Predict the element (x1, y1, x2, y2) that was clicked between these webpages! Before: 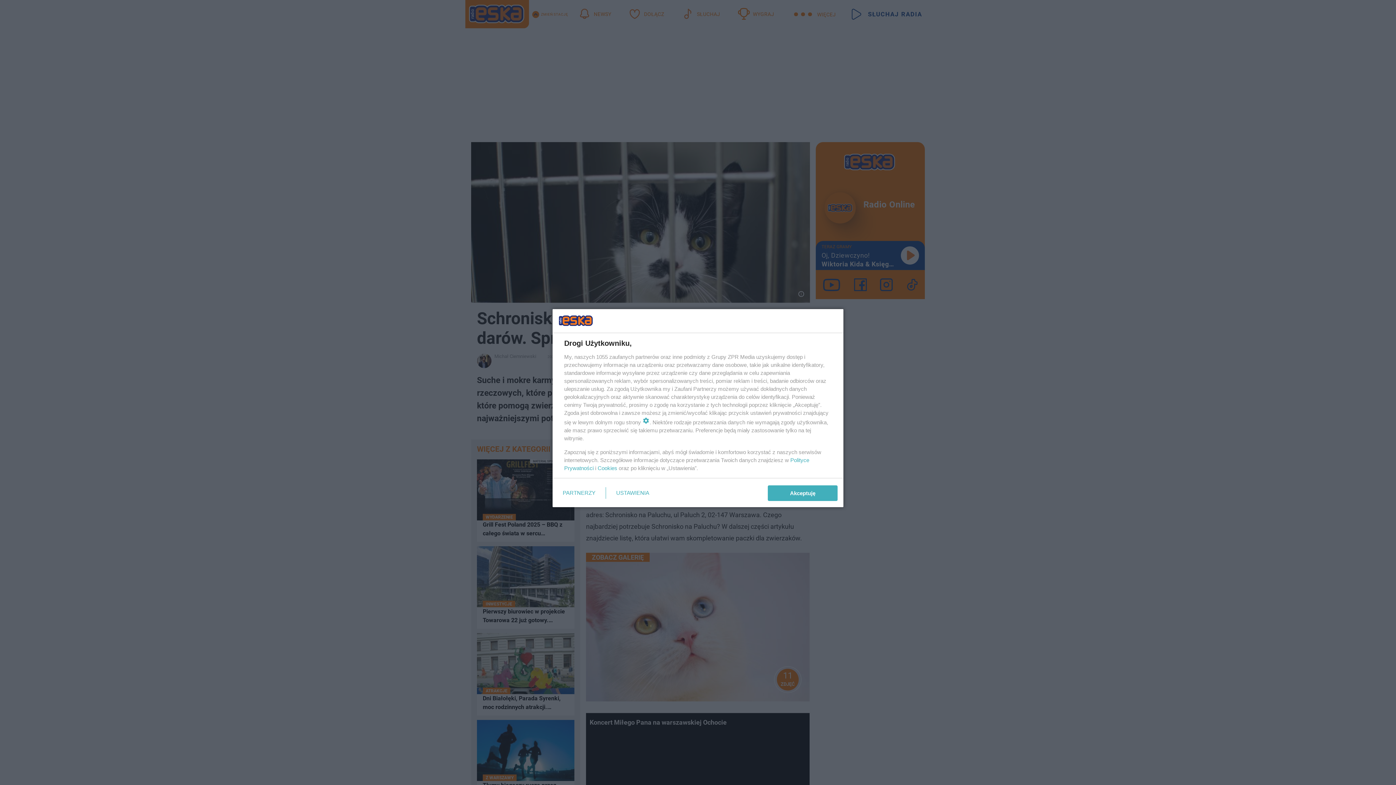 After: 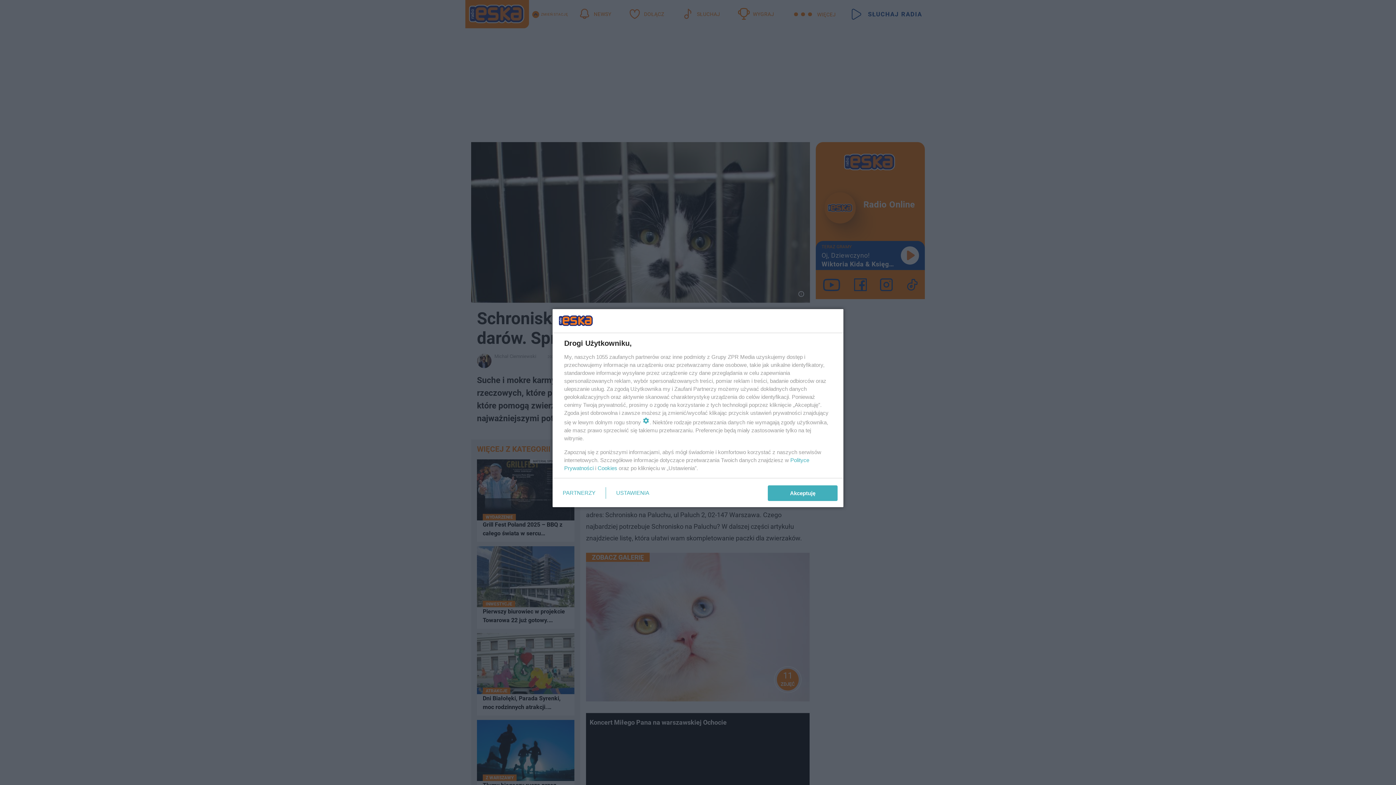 Action: bbox: (597, 465, 617, 471) label: Cookies